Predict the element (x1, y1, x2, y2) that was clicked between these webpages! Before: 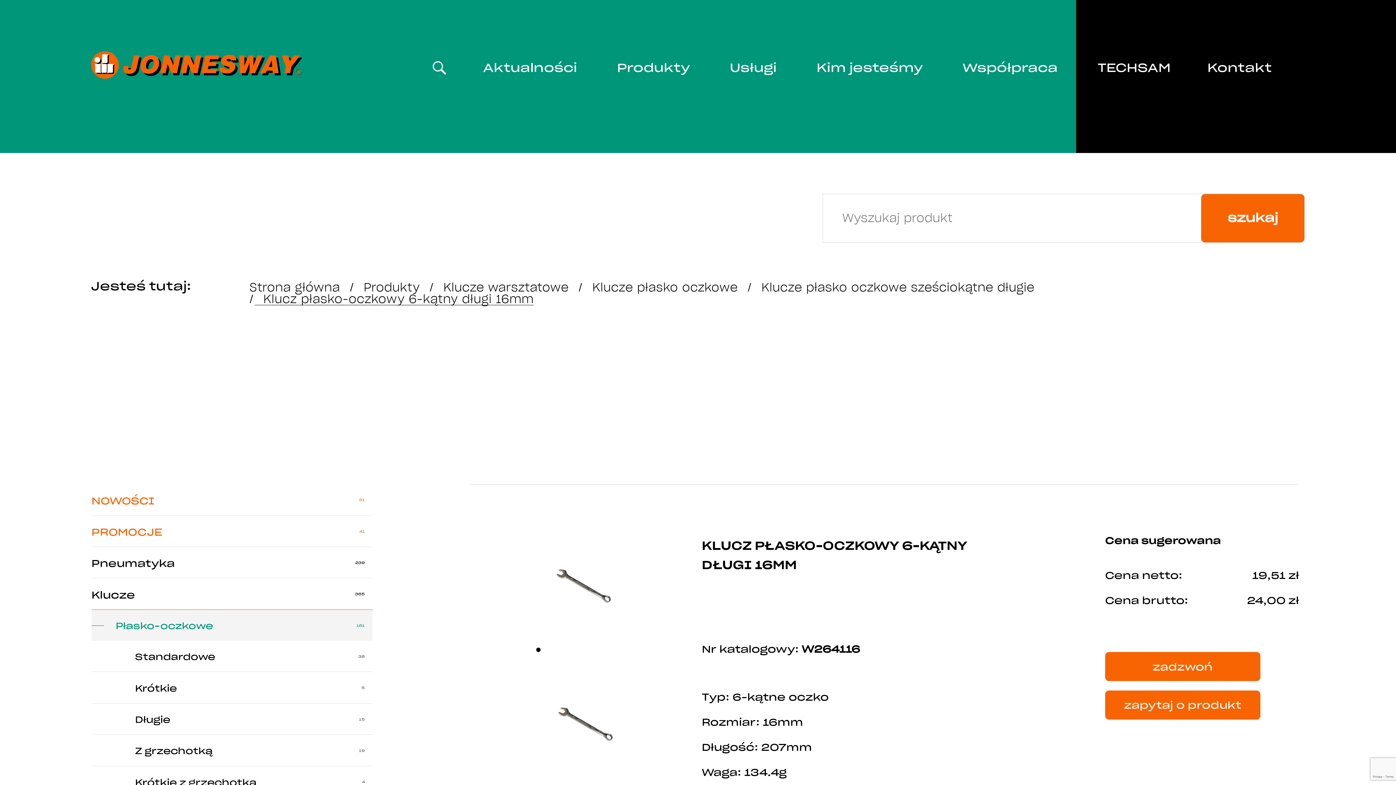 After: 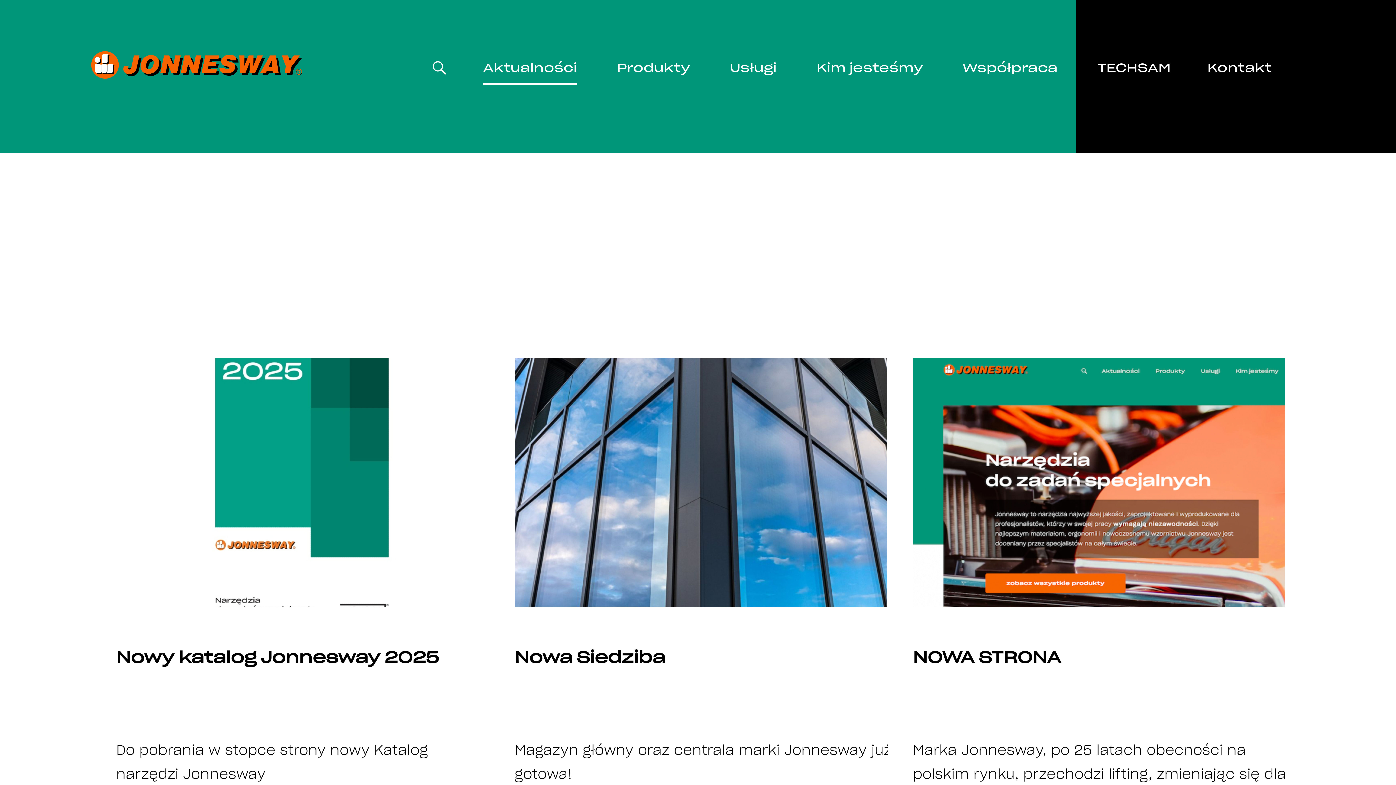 Action: label: Aktualności bbox: (483, 55, 577, 79)